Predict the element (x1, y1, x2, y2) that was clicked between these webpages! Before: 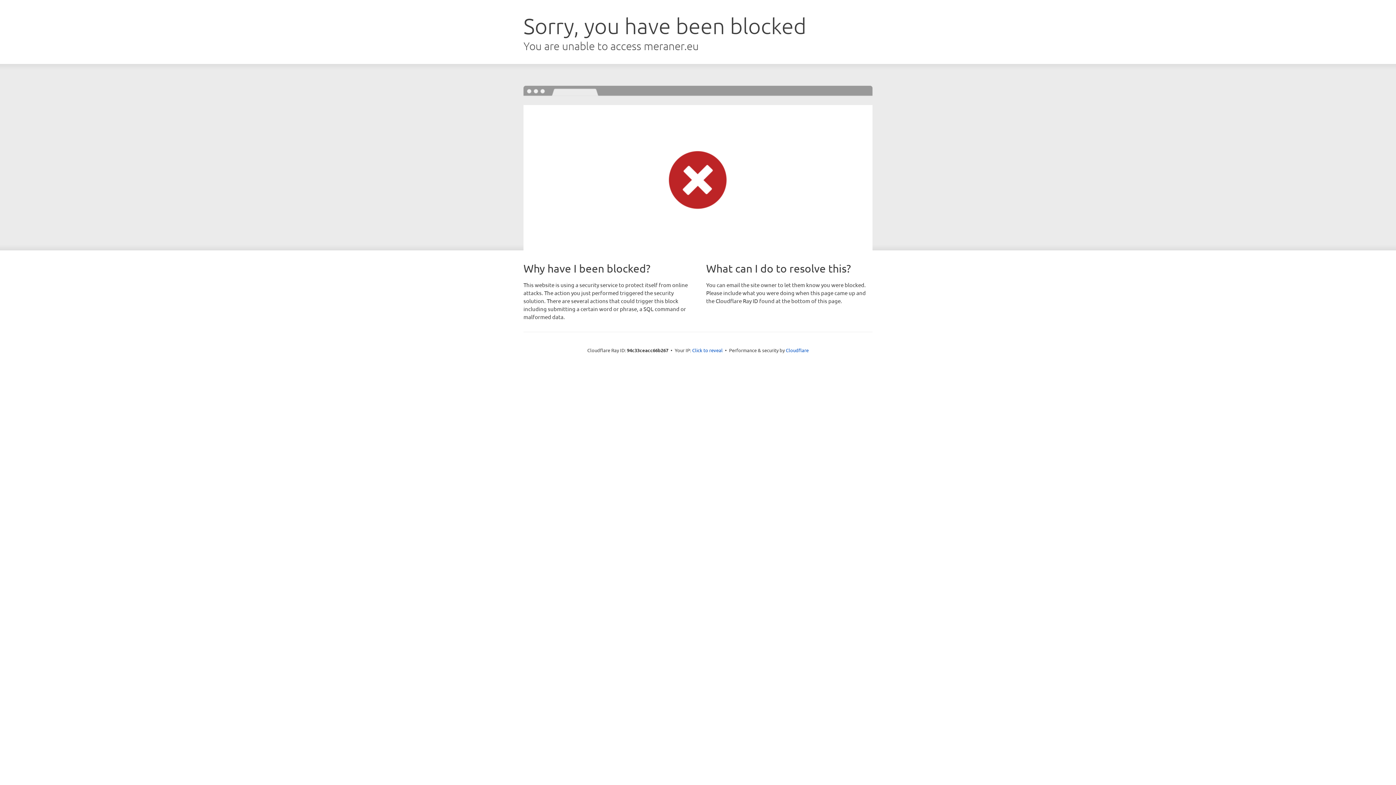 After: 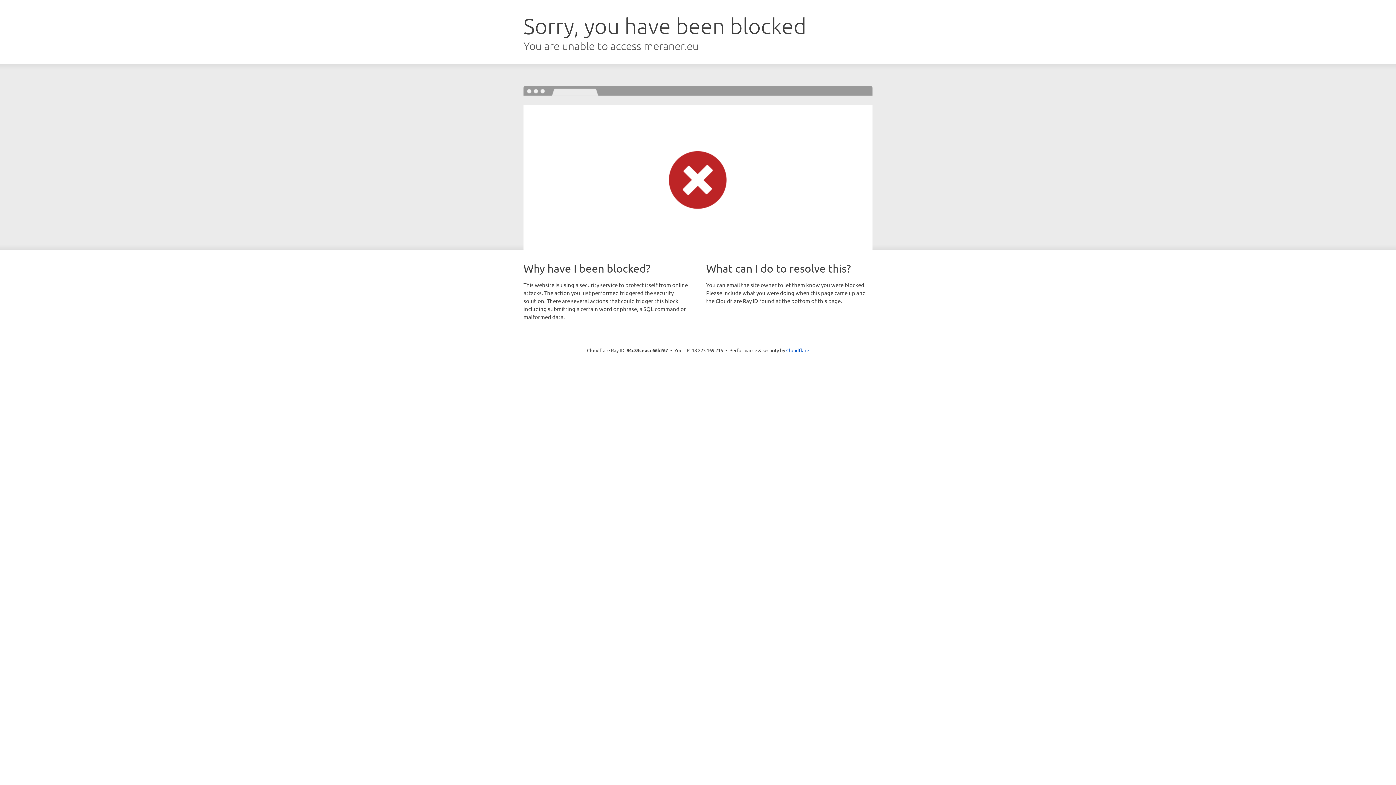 Action: label: Click to reveal bbox: (692, 346, 722, 353)